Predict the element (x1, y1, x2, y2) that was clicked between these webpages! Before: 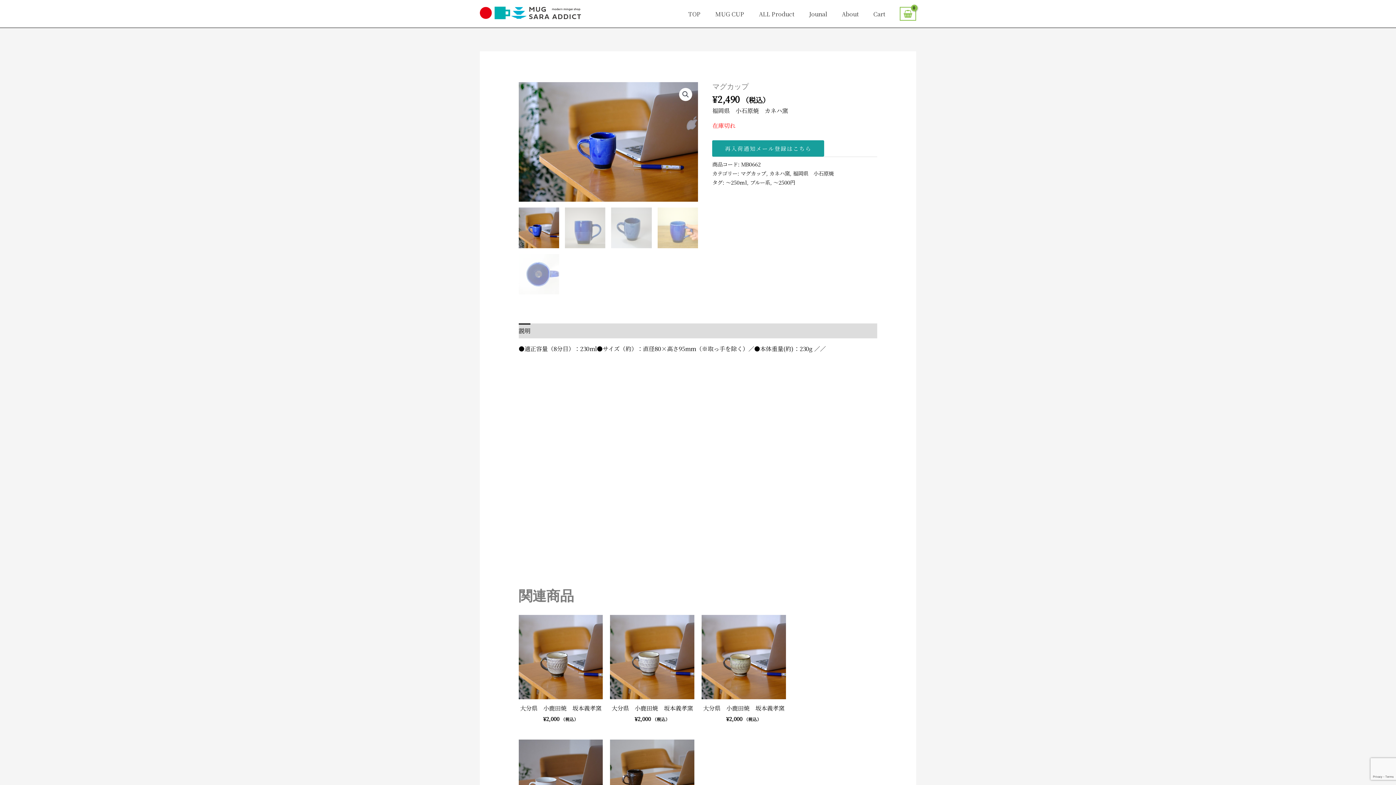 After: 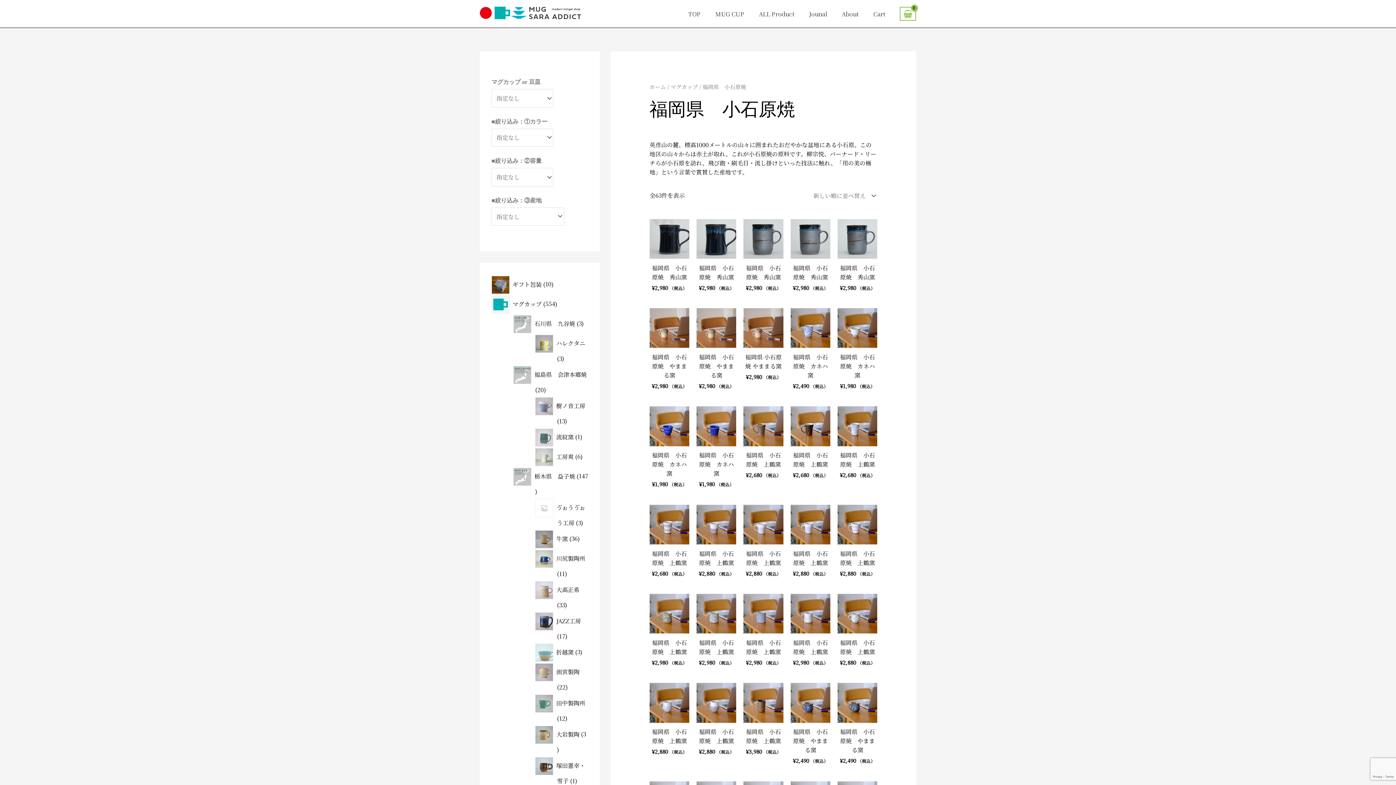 Action: label: 福岡県　小石原焼 bbox: (793, 169, 833, 177)